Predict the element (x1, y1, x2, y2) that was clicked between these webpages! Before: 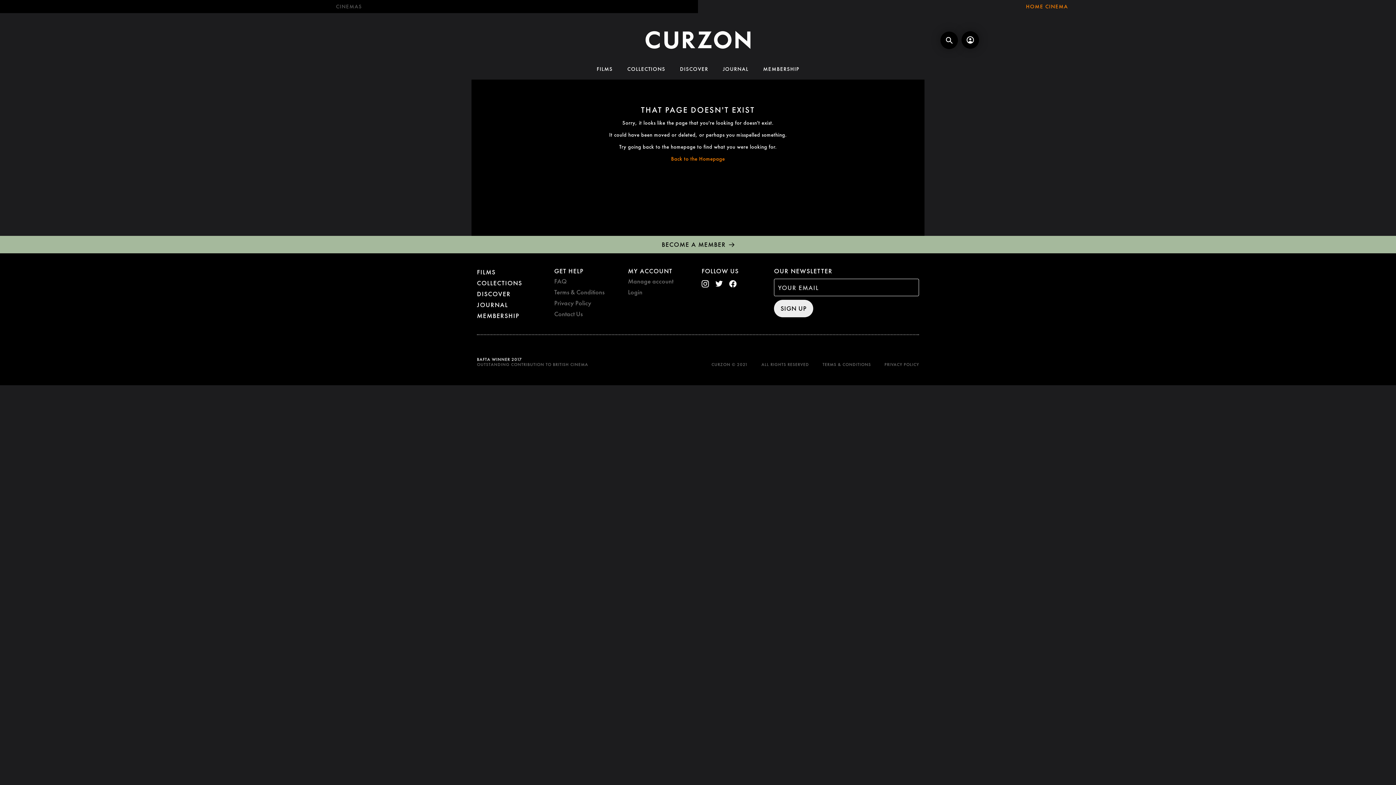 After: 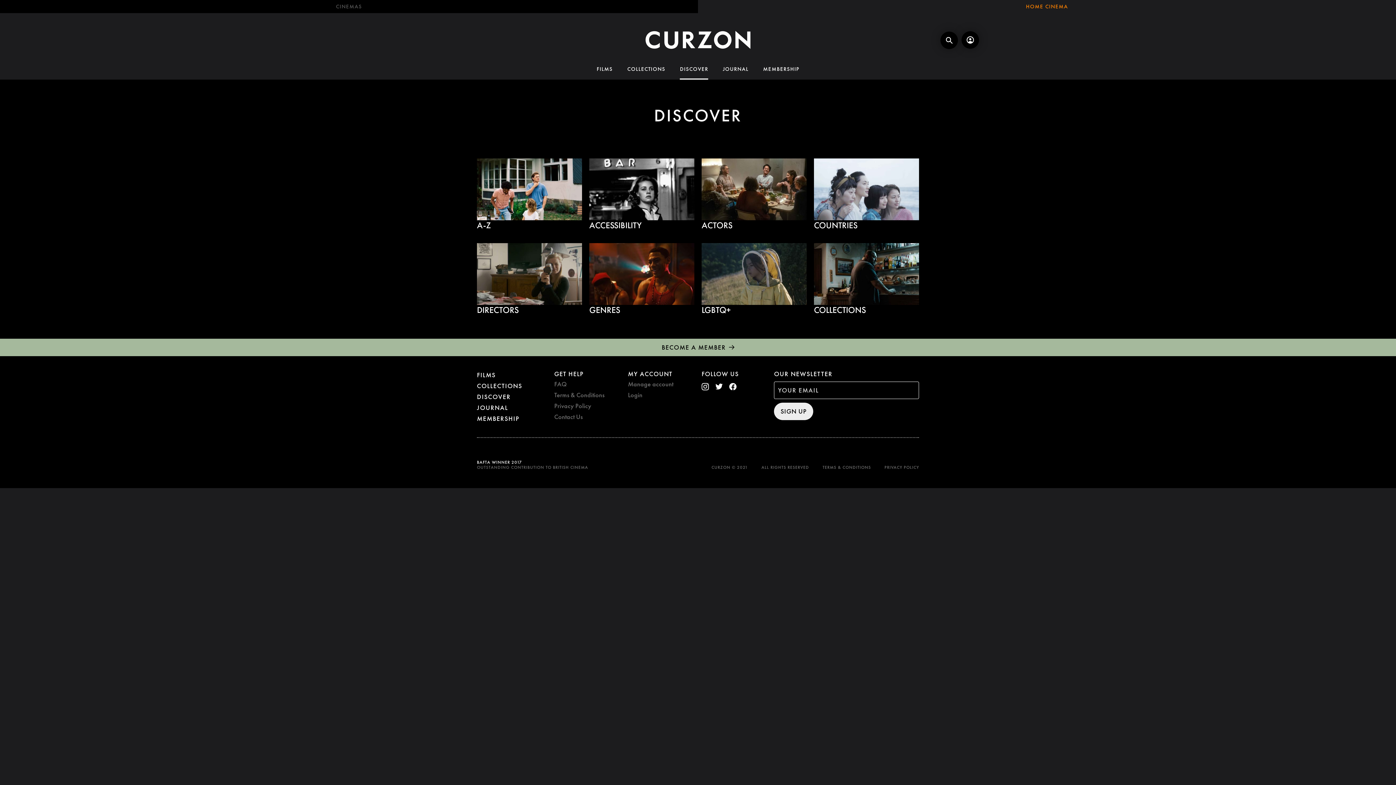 Action: label: DISCOVER bbox: (680, 59, 708, 79)